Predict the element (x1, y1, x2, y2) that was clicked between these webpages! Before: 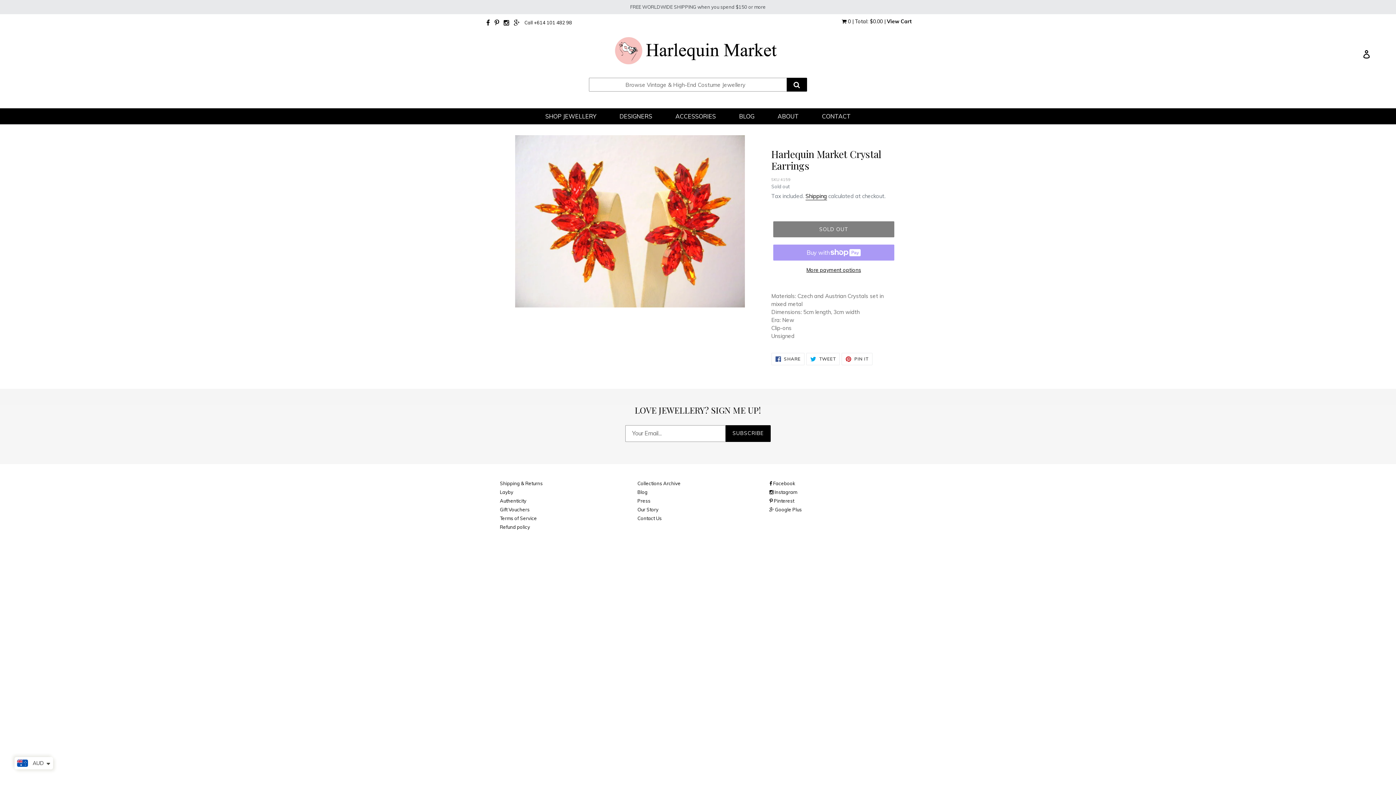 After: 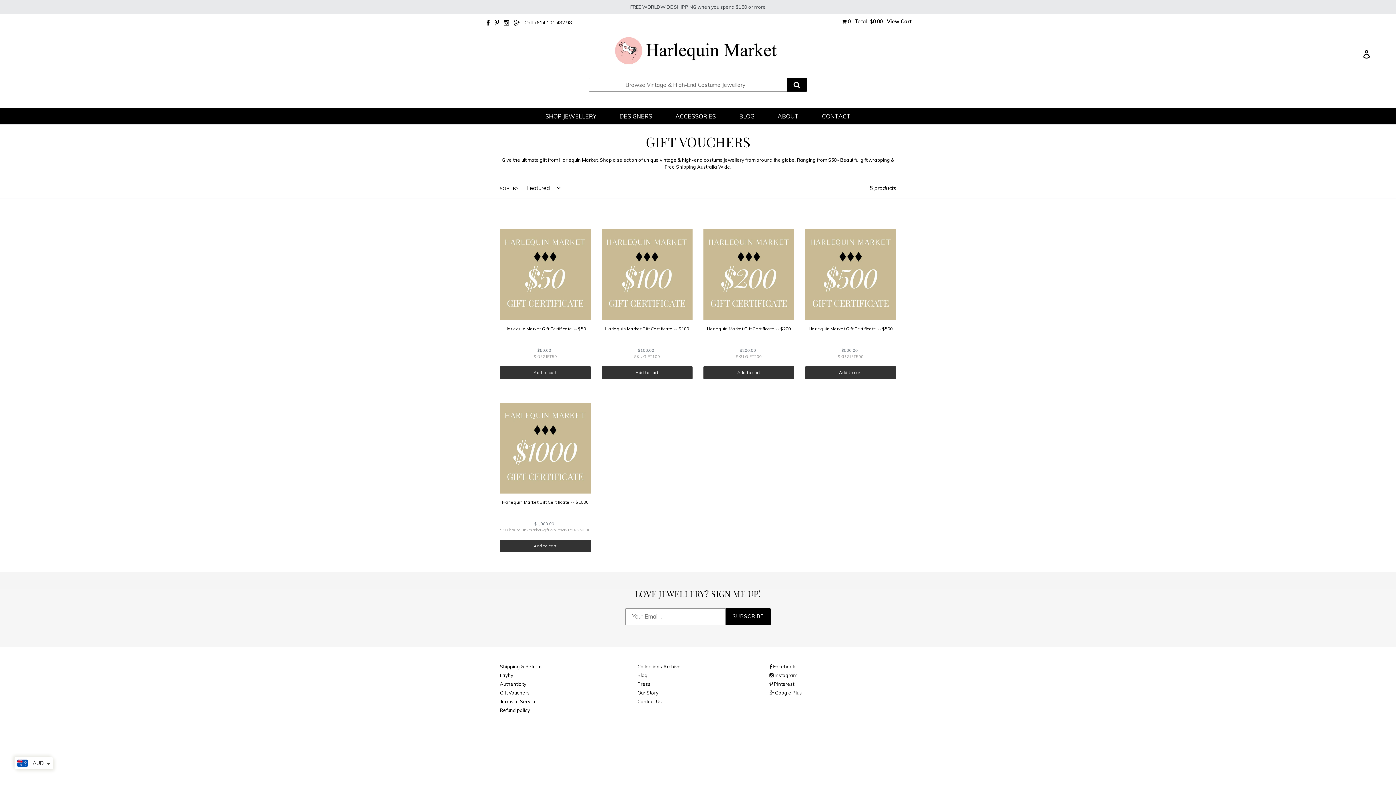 Action: label: Gift Vouchers bbox: (500, 506, 529, 512)